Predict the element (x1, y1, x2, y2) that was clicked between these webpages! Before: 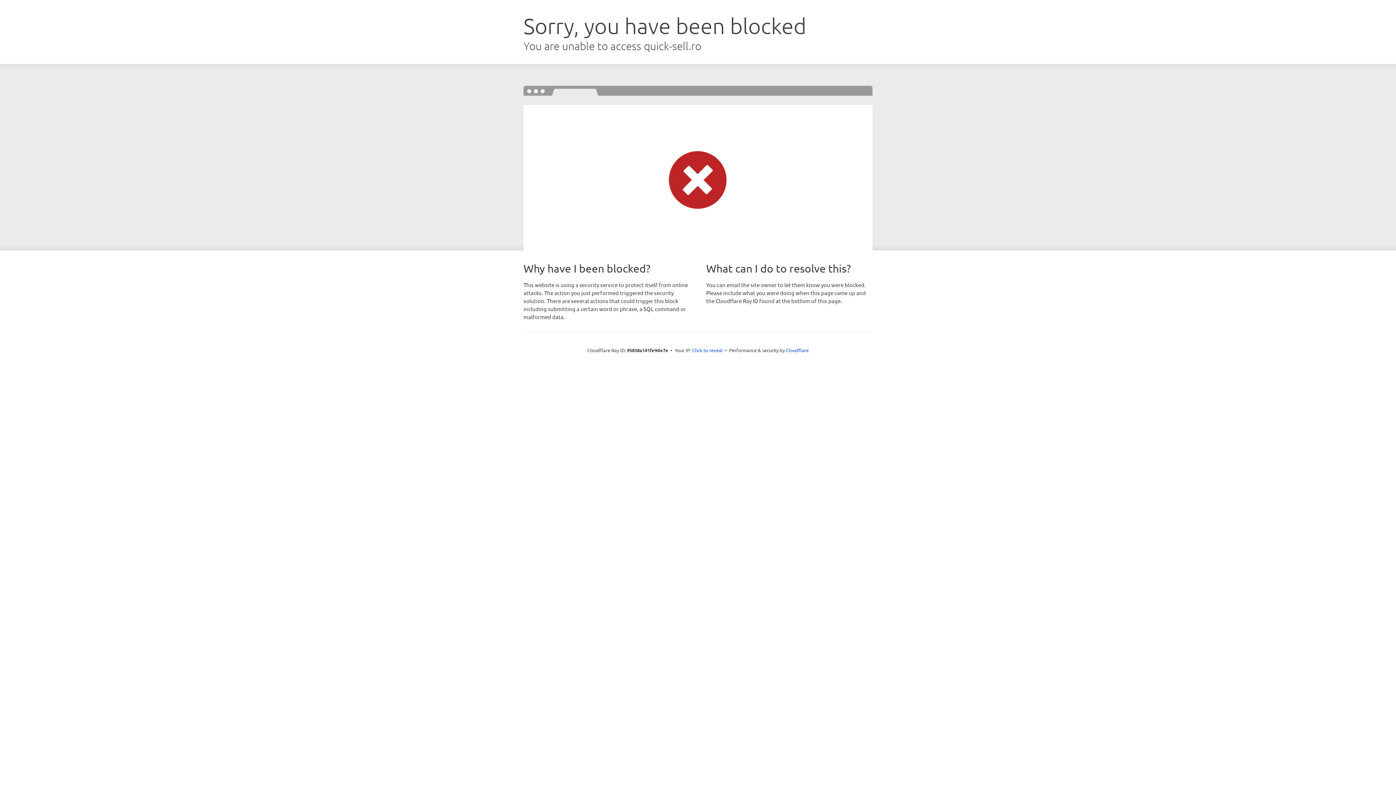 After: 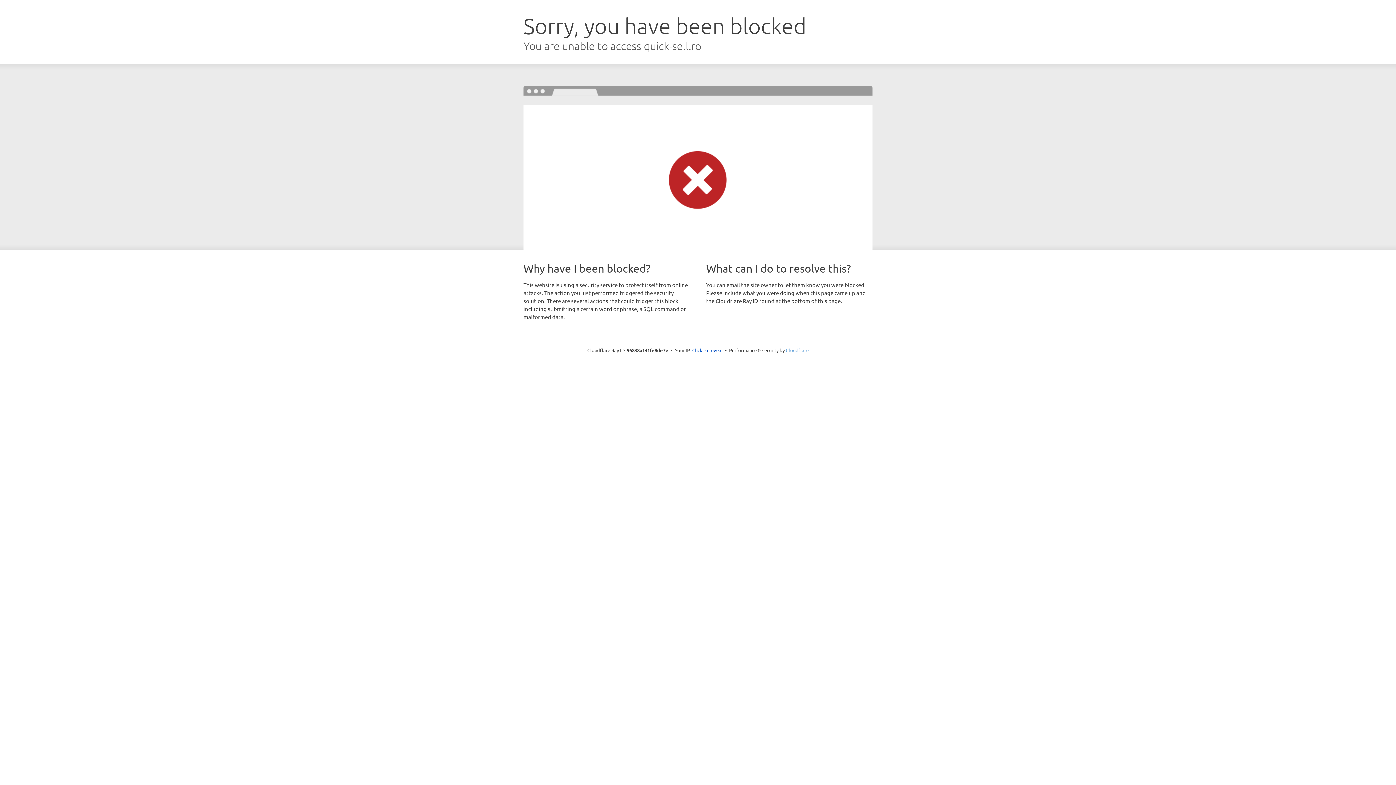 Action: label: Cloudflare bbox: (786, 347, 808, 353)